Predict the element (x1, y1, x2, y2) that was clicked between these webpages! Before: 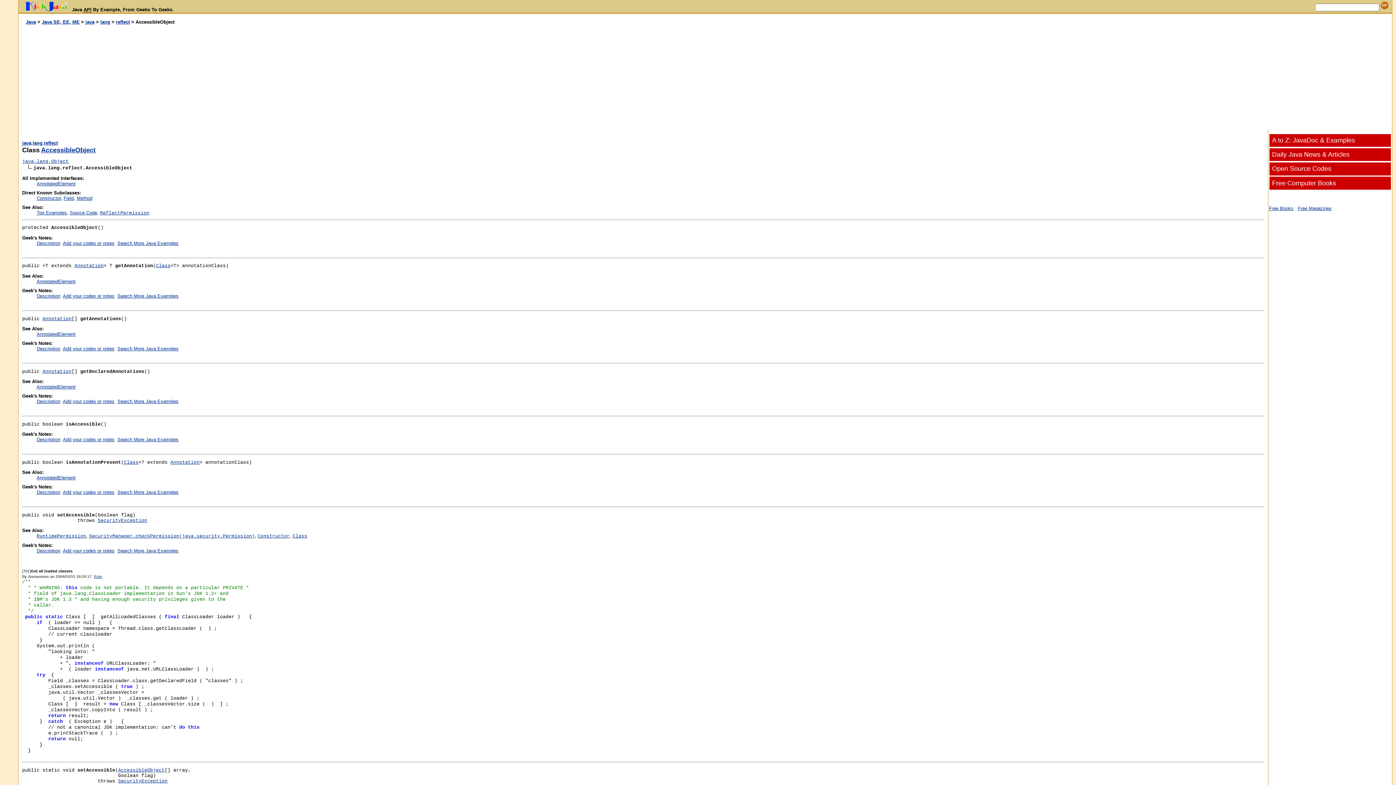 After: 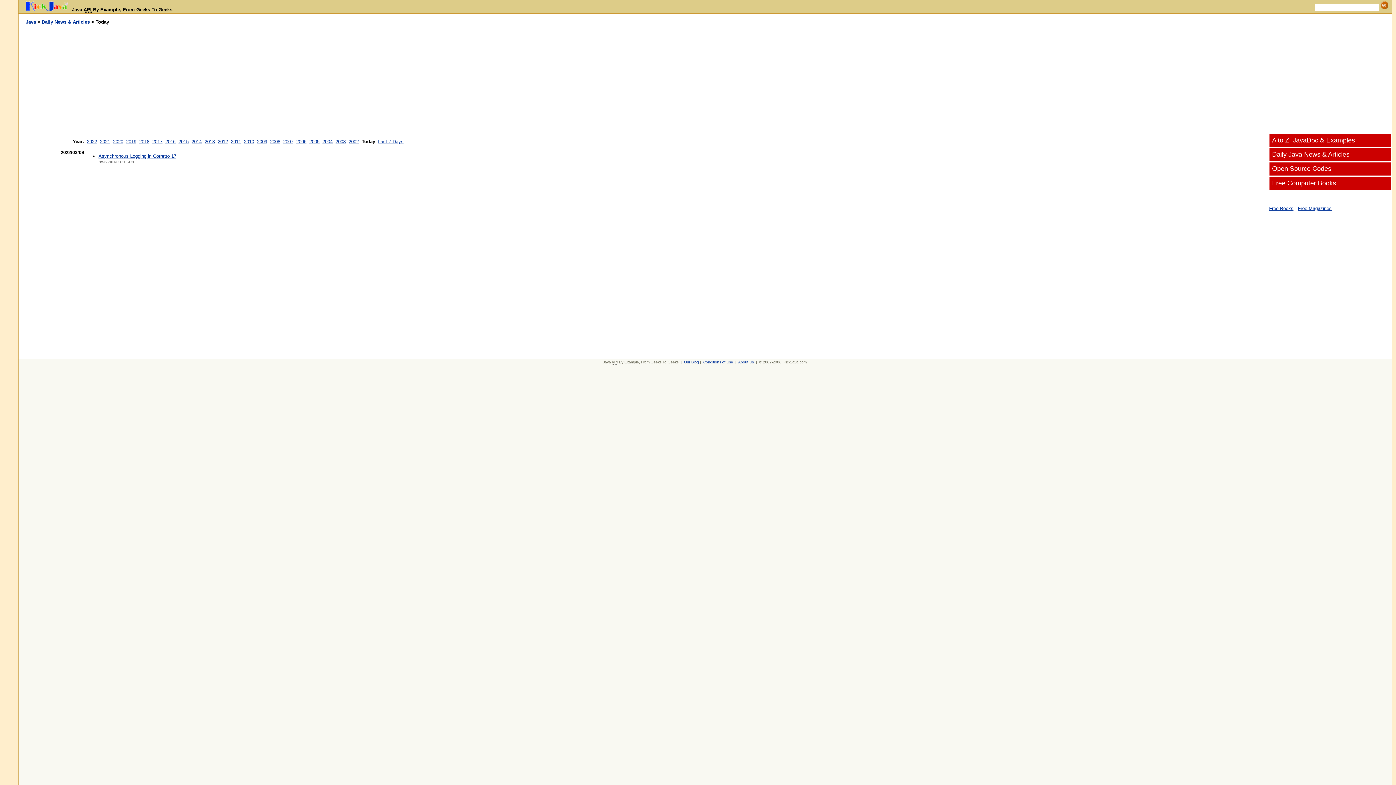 Action: bbox: (1269, 148, 1391, 161) label: Daily Java News & Articles